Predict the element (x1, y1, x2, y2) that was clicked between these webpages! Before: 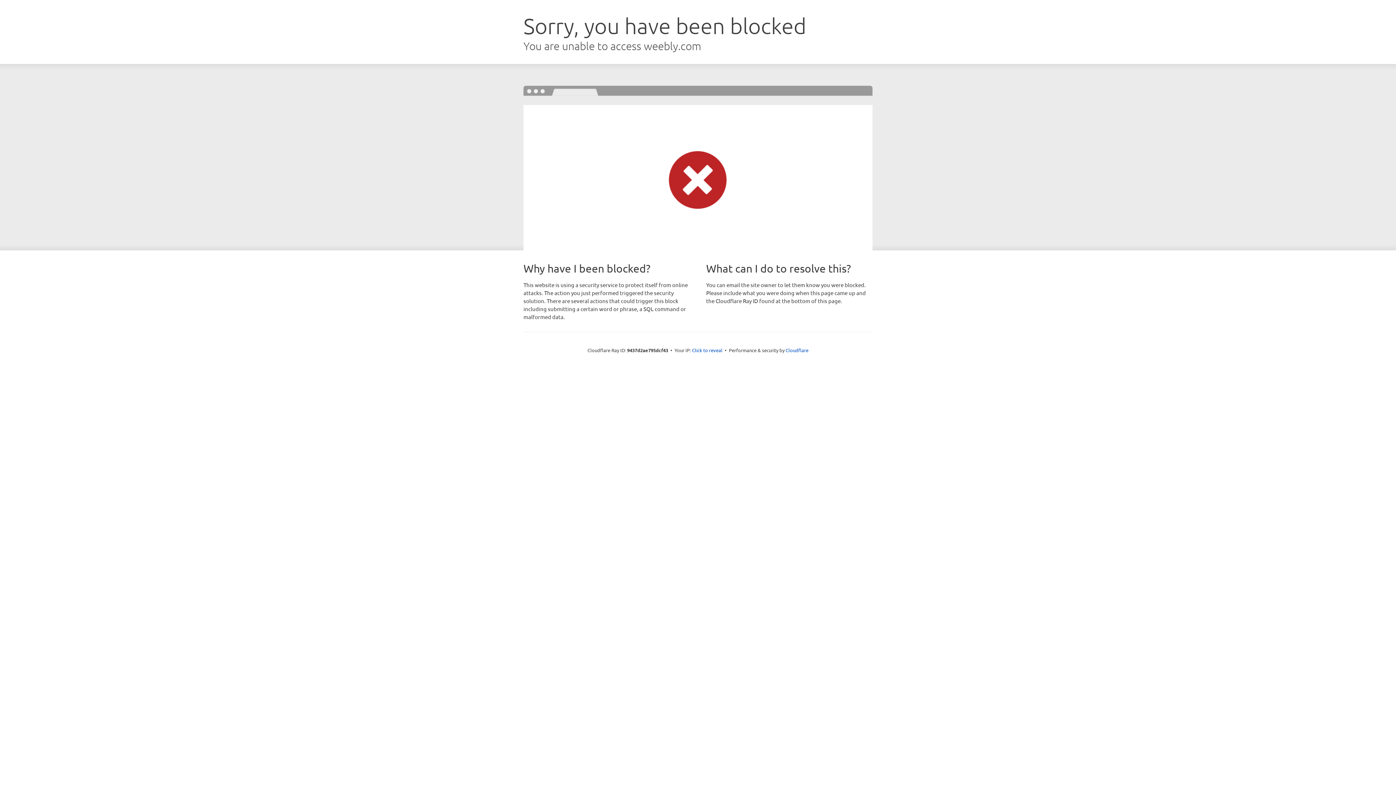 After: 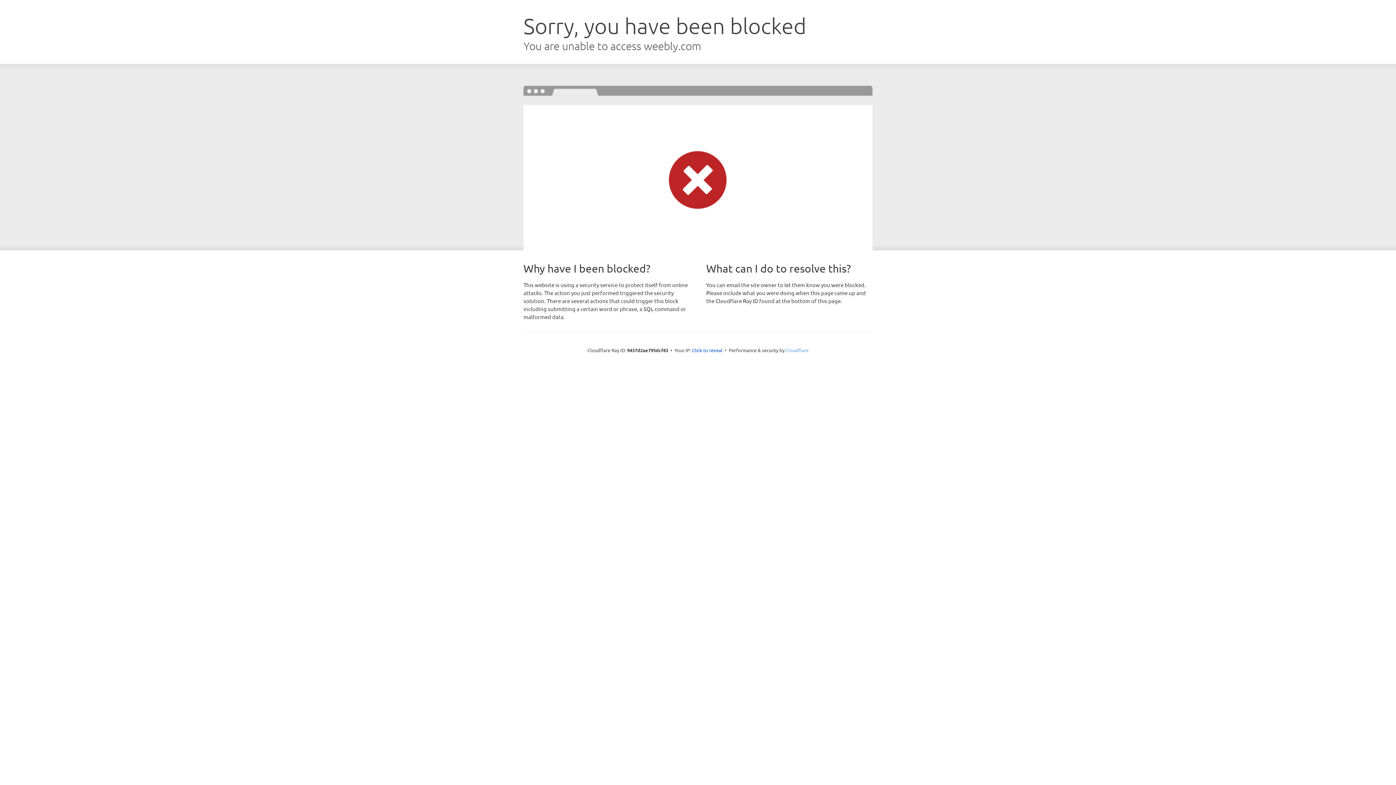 Action: label: Cloudflare bbox: (785, 347, 808, 353)